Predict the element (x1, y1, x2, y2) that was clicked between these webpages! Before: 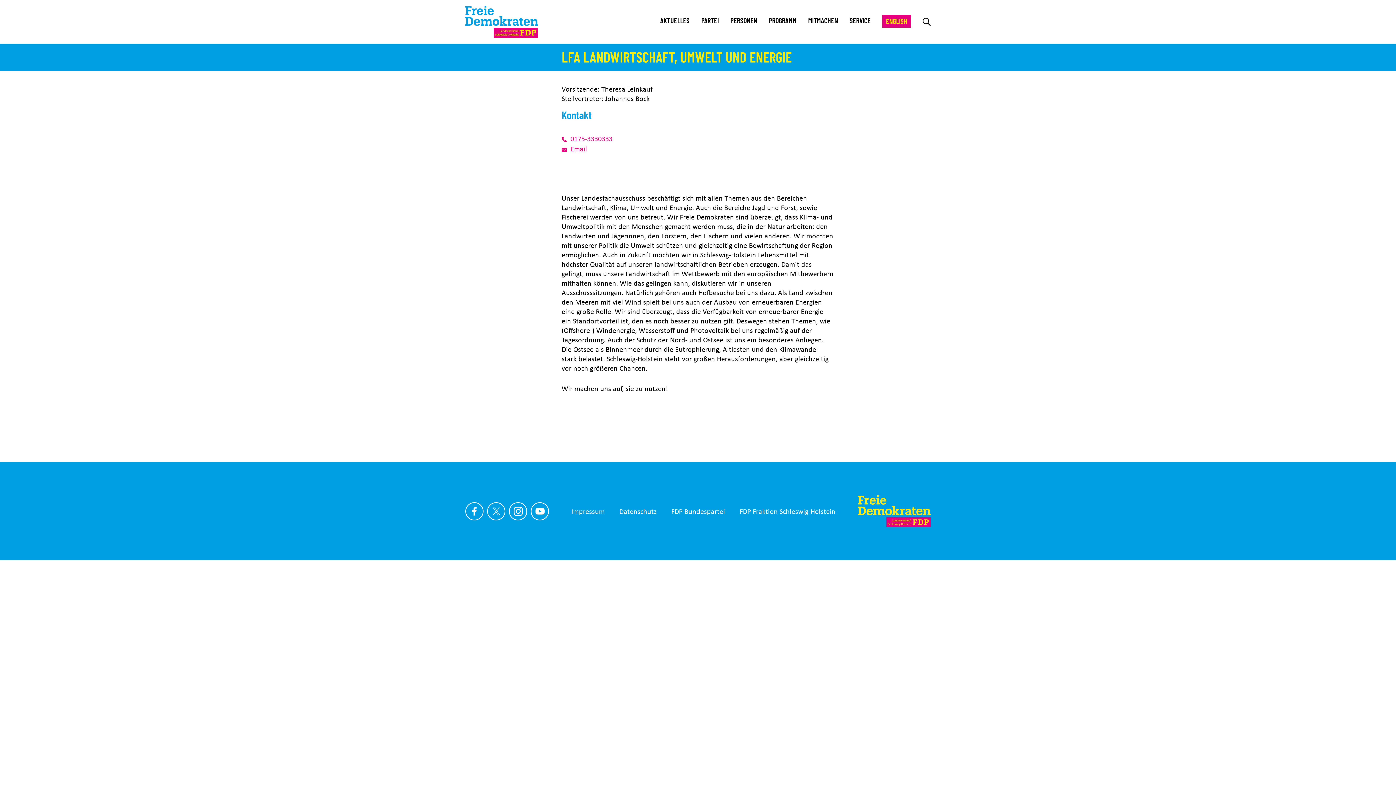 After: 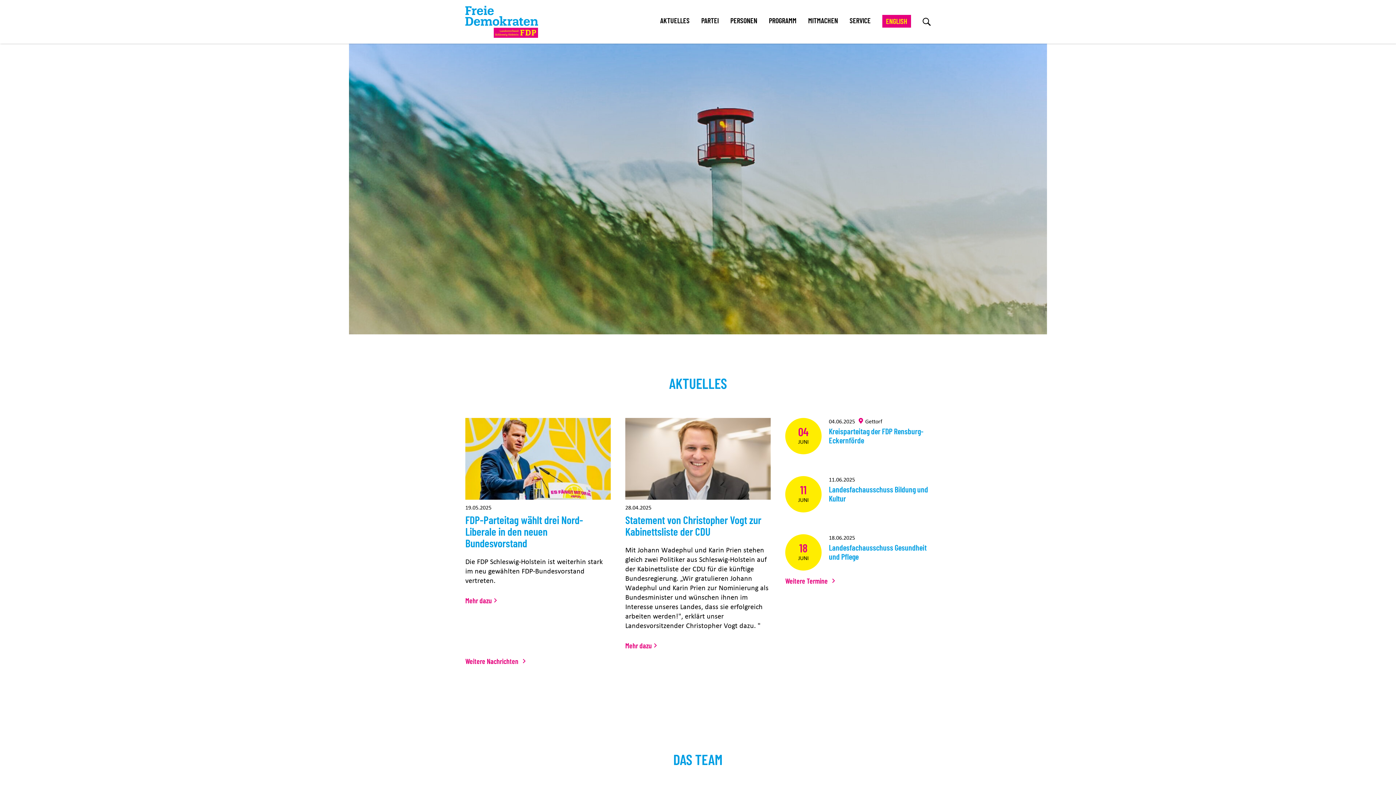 Action: bbox: (465, -5, 538, 49)